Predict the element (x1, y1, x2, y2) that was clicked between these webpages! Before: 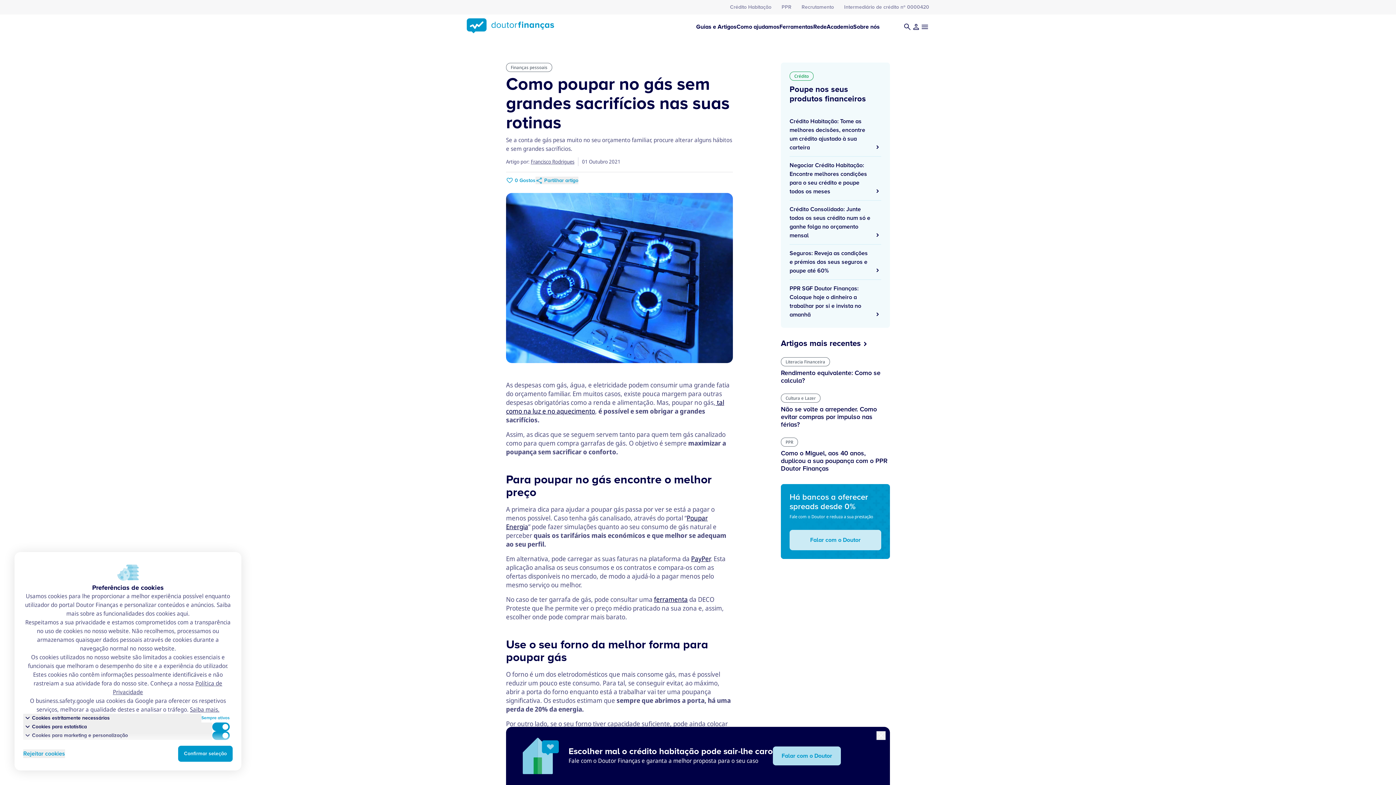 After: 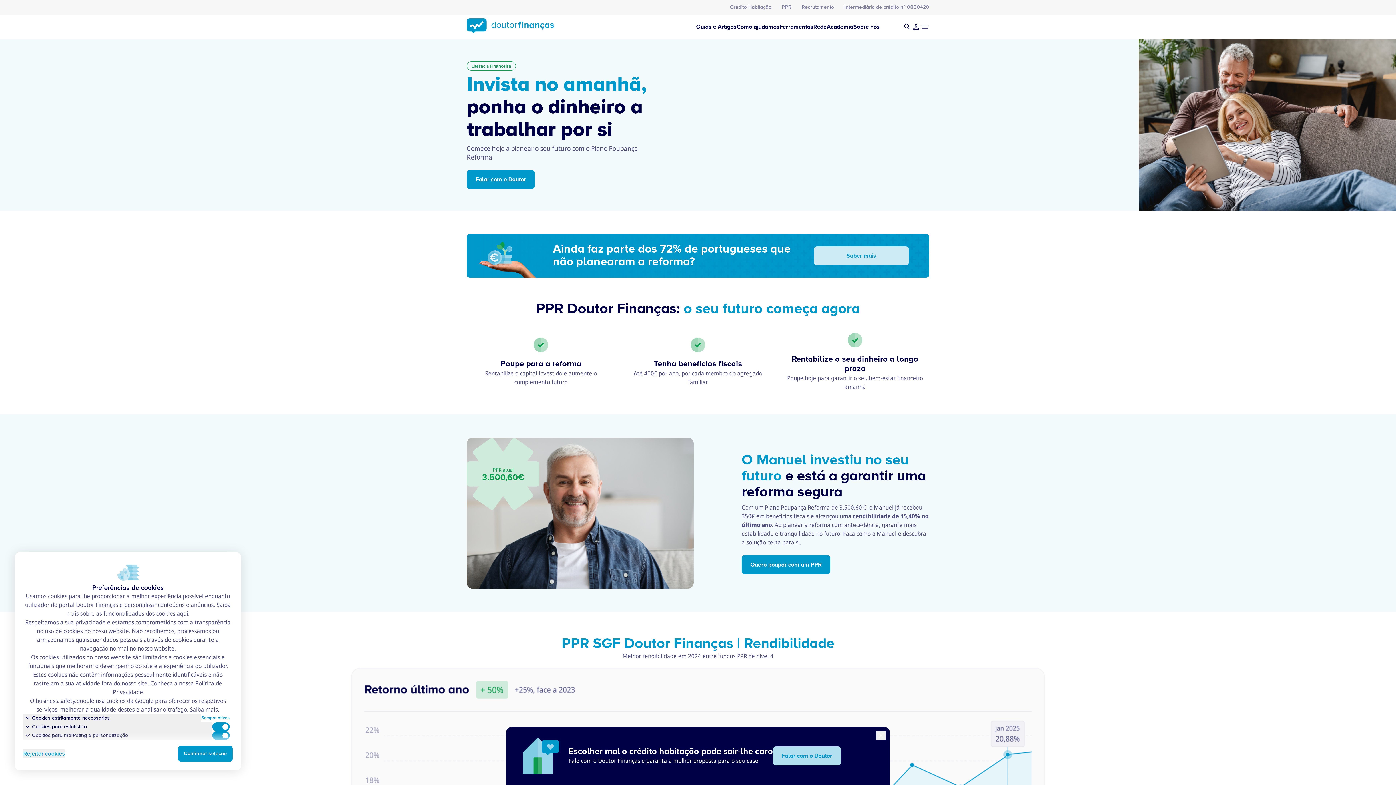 Action: bbox: (789, 280, 881, 319) label: PPR SGF Doutor Finanças: Coloque hoje o dinheiro a trabalhar por si e invista no amanhã